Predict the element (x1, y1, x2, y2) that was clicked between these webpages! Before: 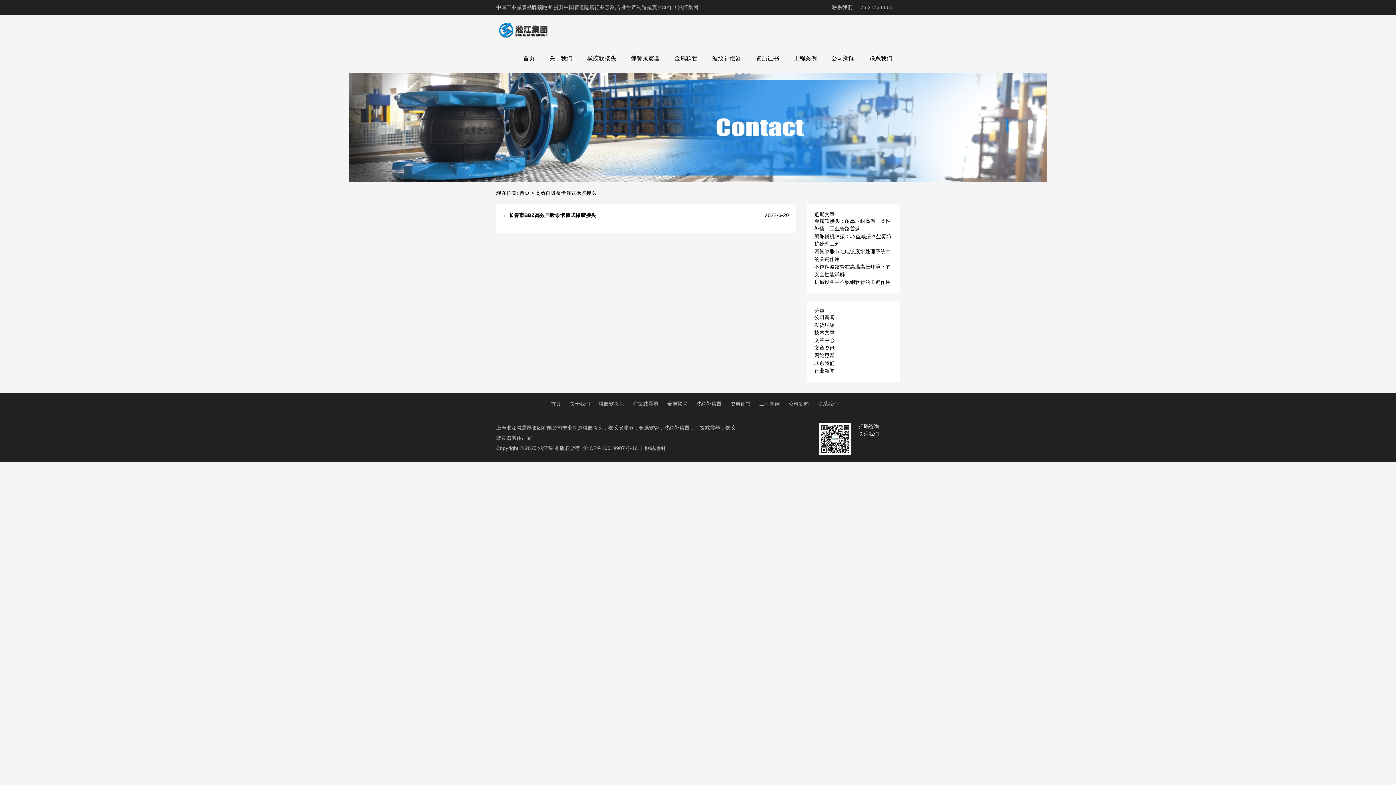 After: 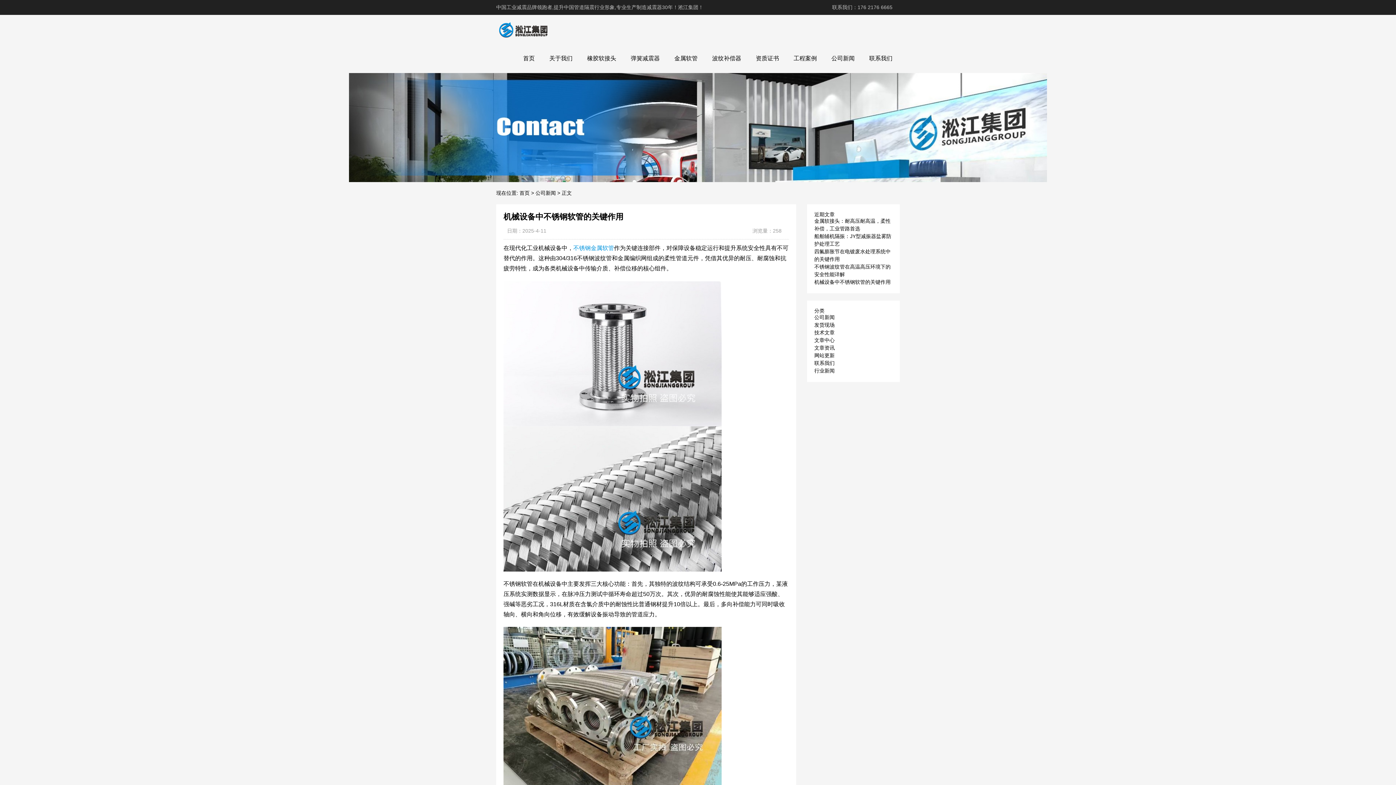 Action: label: 机械设备中不锈钢软管的关键作用 bbox: (814, 279, 890, 285)